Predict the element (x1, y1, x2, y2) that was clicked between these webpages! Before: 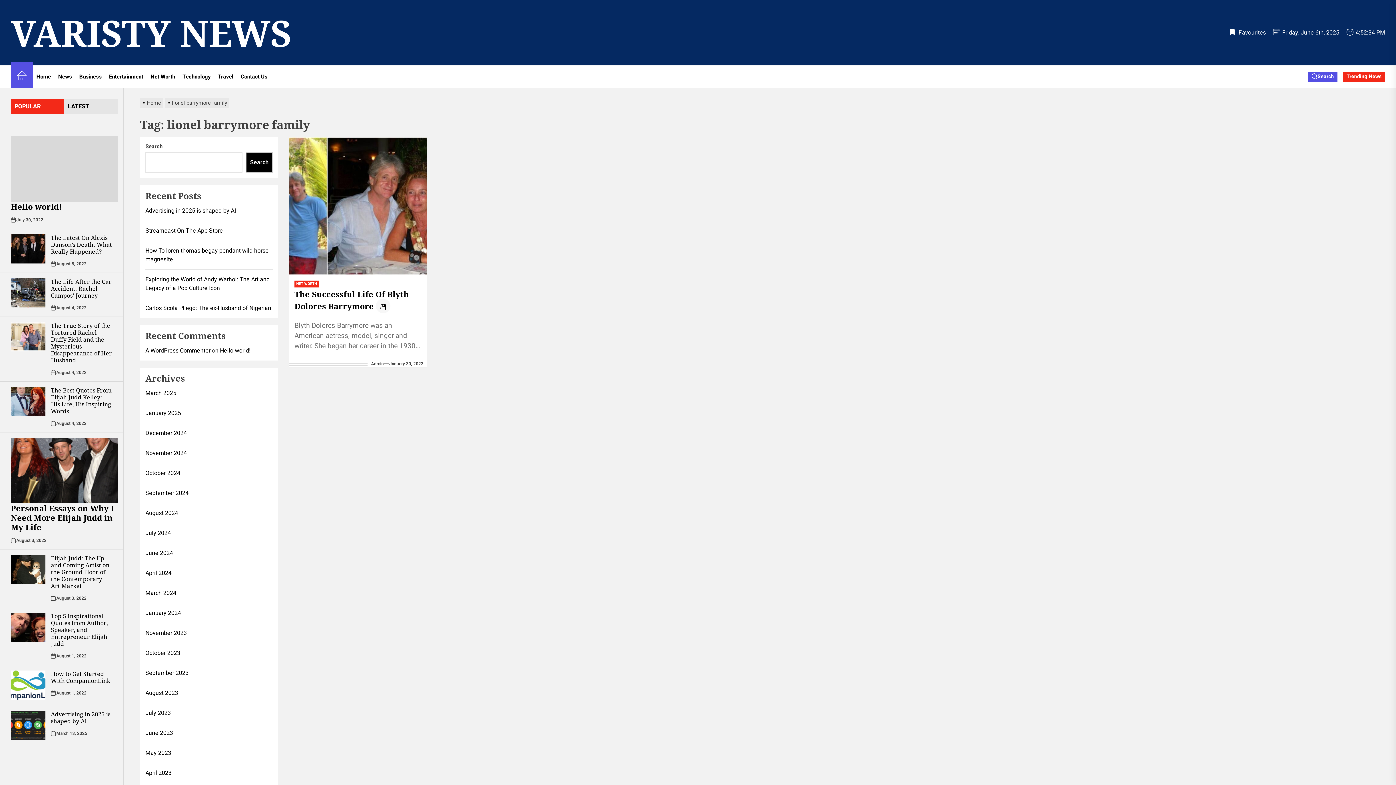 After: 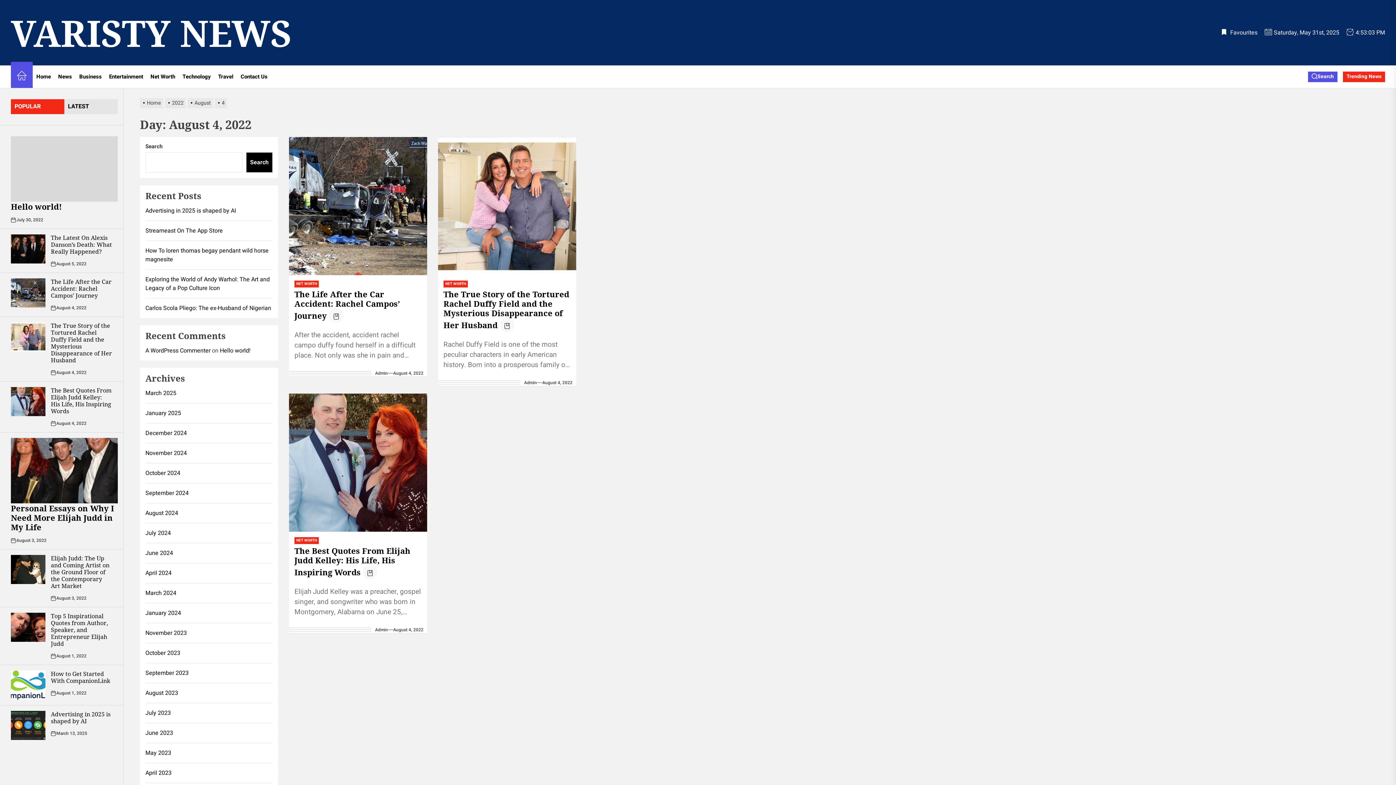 Action: bbox: (56, 420, 86, 426) label: August 4, 2022